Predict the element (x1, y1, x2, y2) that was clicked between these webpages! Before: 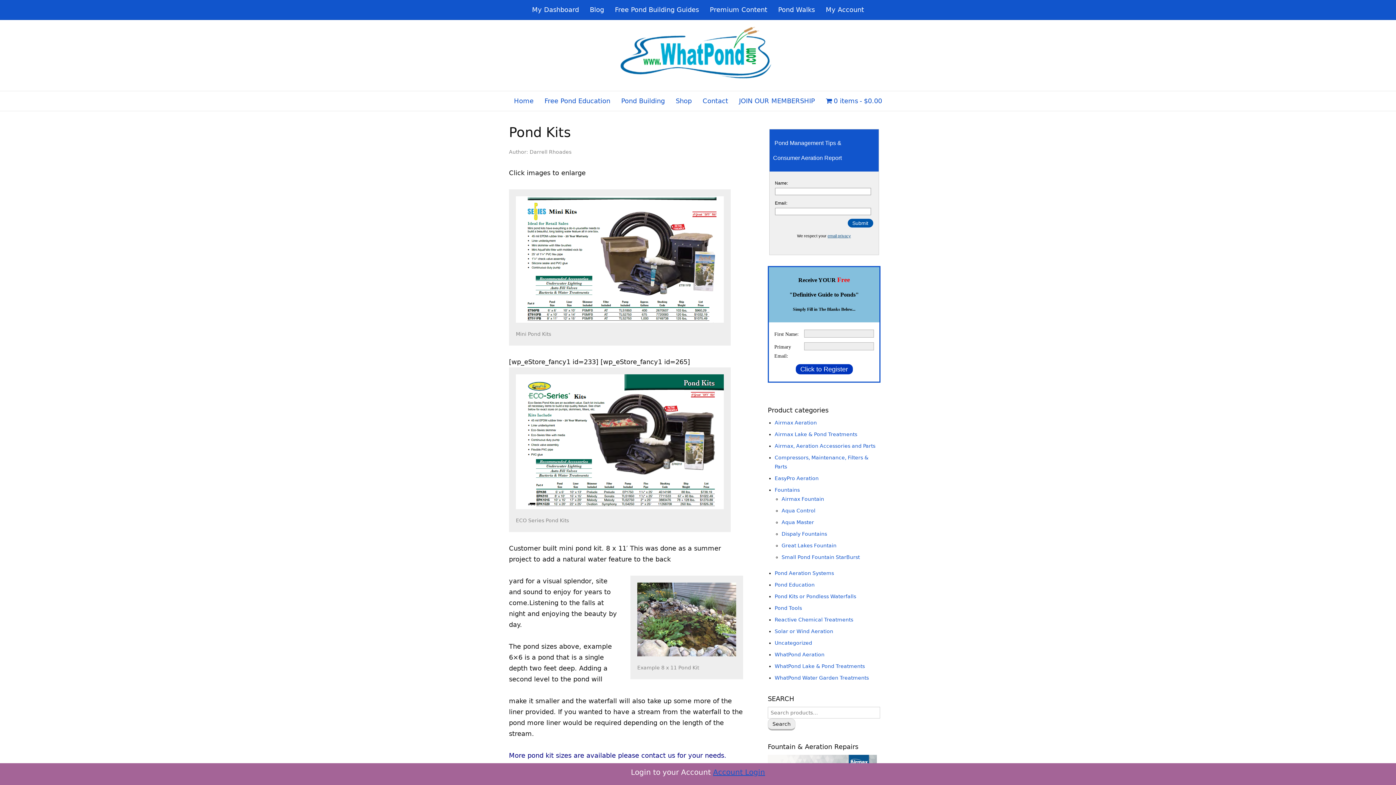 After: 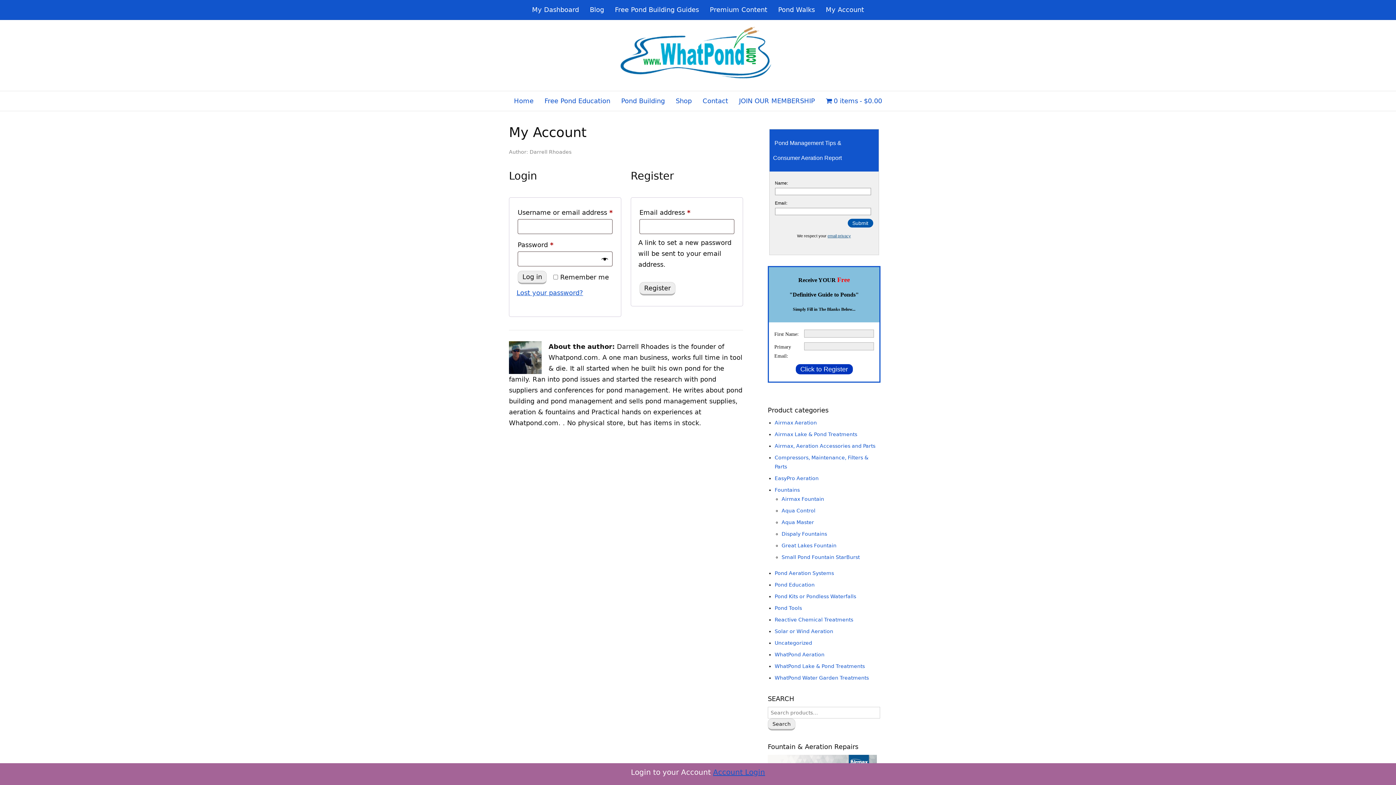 Action: bbox: (713, 768, 765, 777) label: Account Login